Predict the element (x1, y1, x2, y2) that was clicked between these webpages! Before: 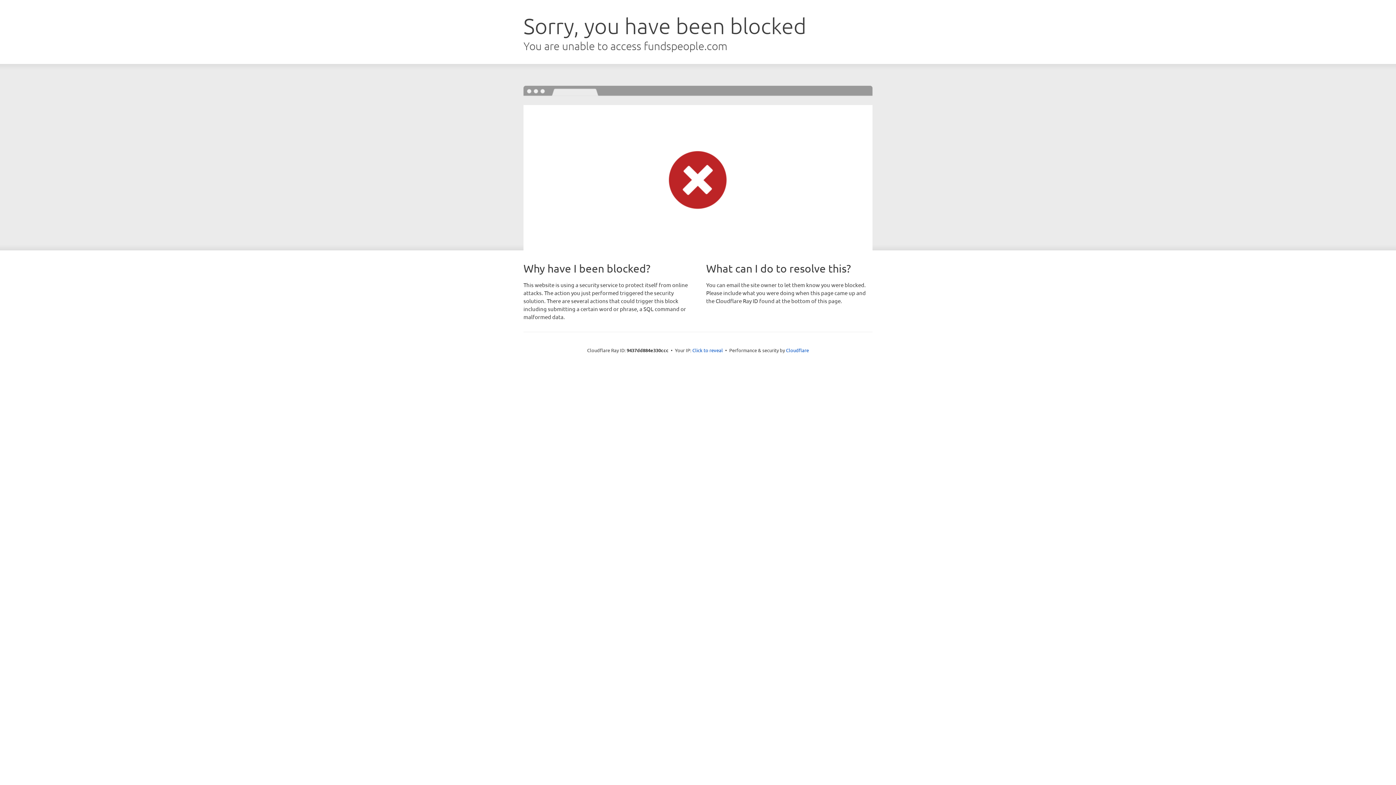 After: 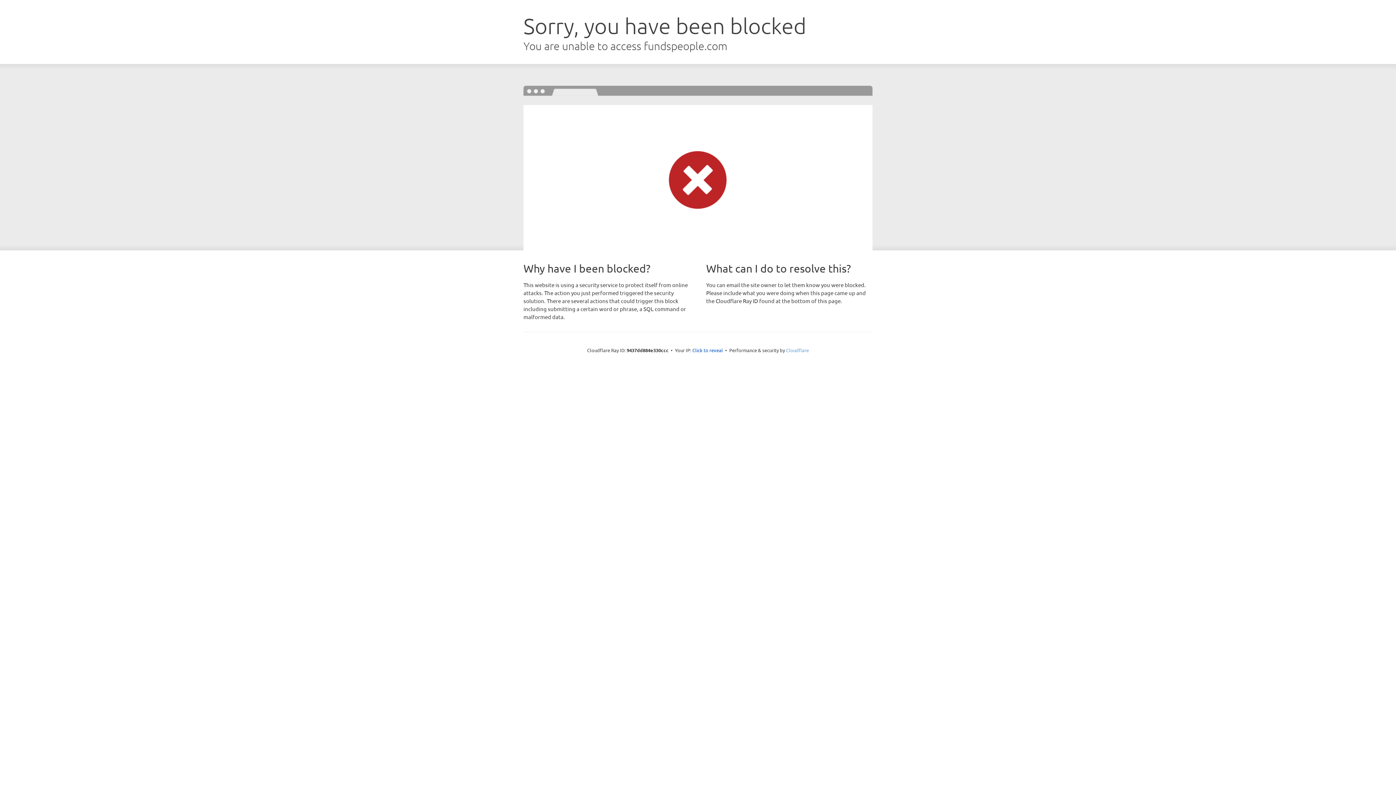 Action: bbox: (786, 347, 809, 353) label: Cloudflare